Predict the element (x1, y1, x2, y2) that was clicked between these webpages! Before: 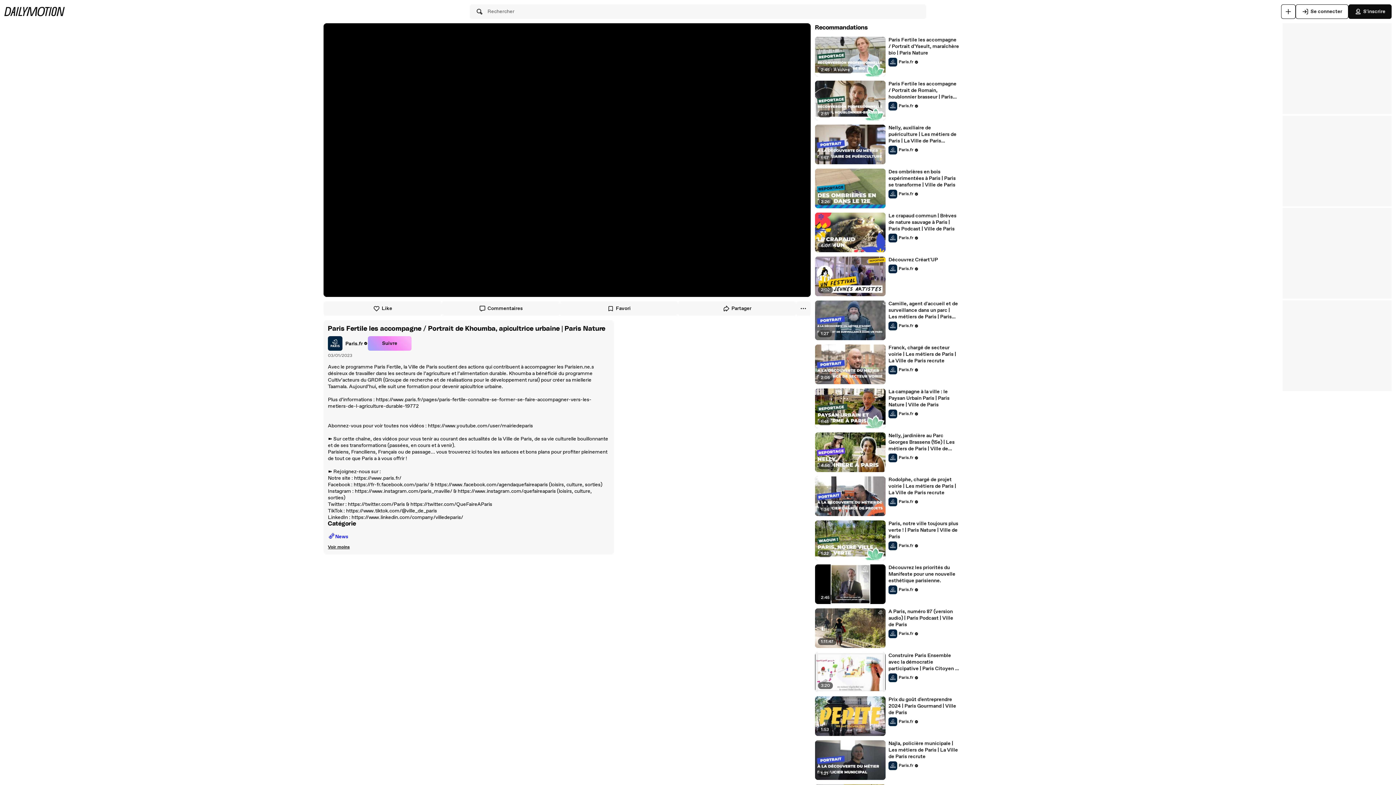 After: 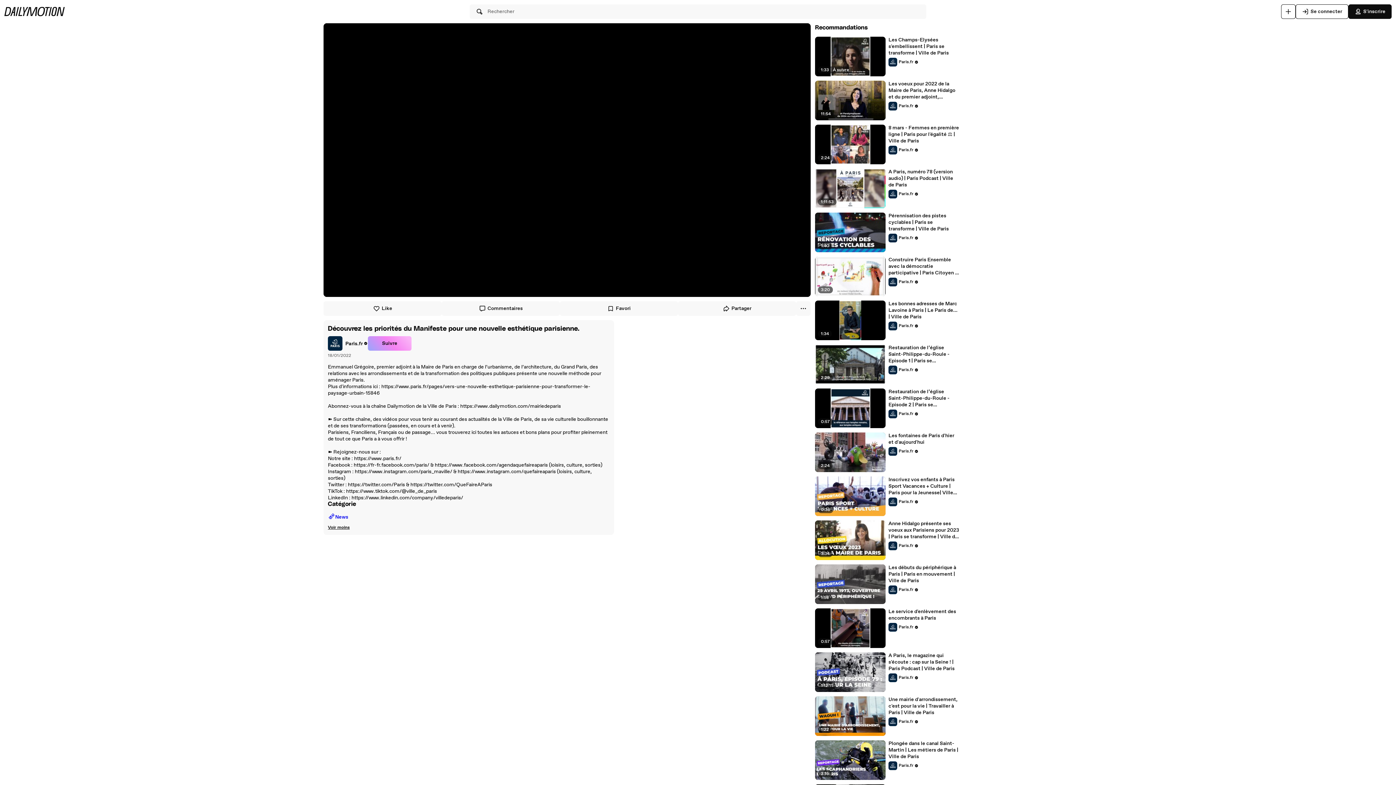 Action: bbox: (888, 564, 959, 584) label: Découvrez les priorités du Manifeste pour une nouvelle esthétique parisienne.